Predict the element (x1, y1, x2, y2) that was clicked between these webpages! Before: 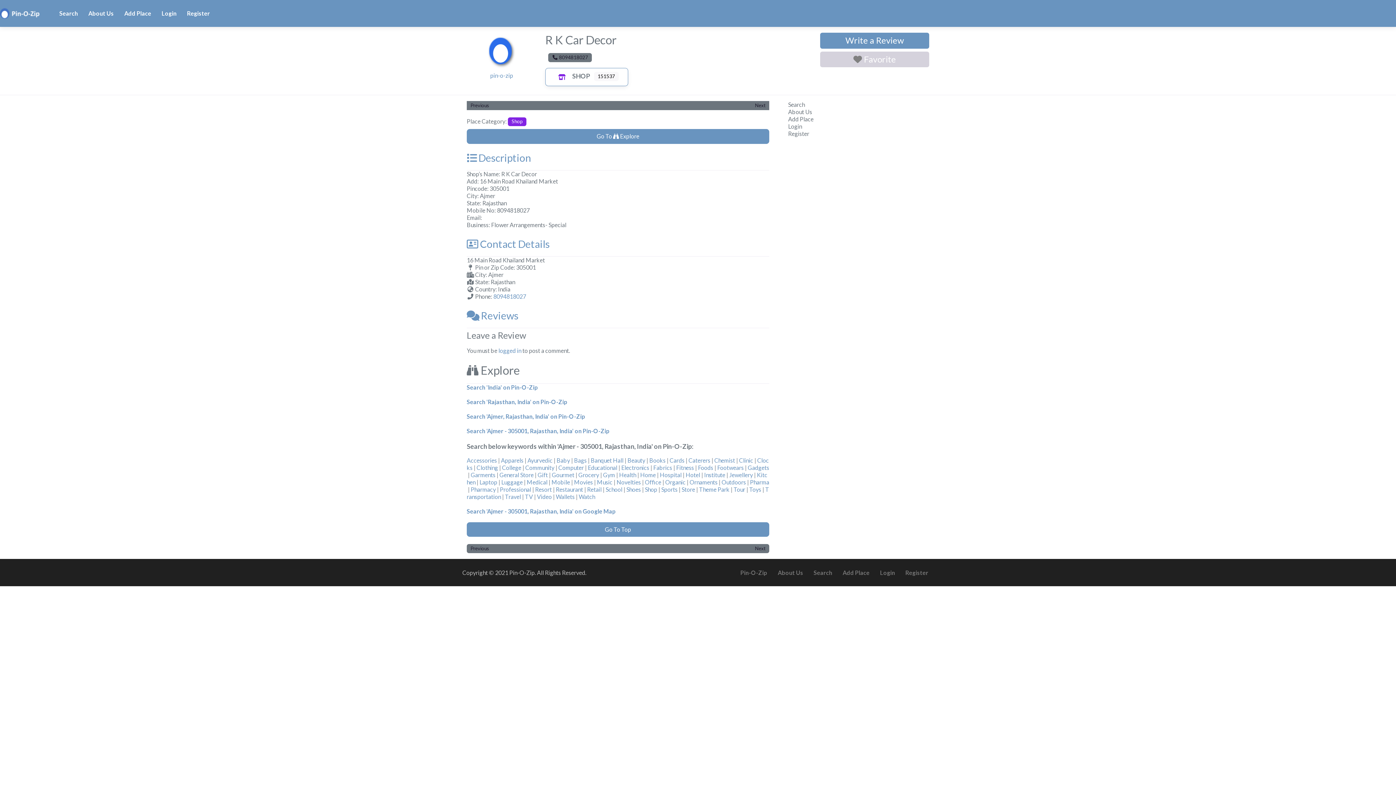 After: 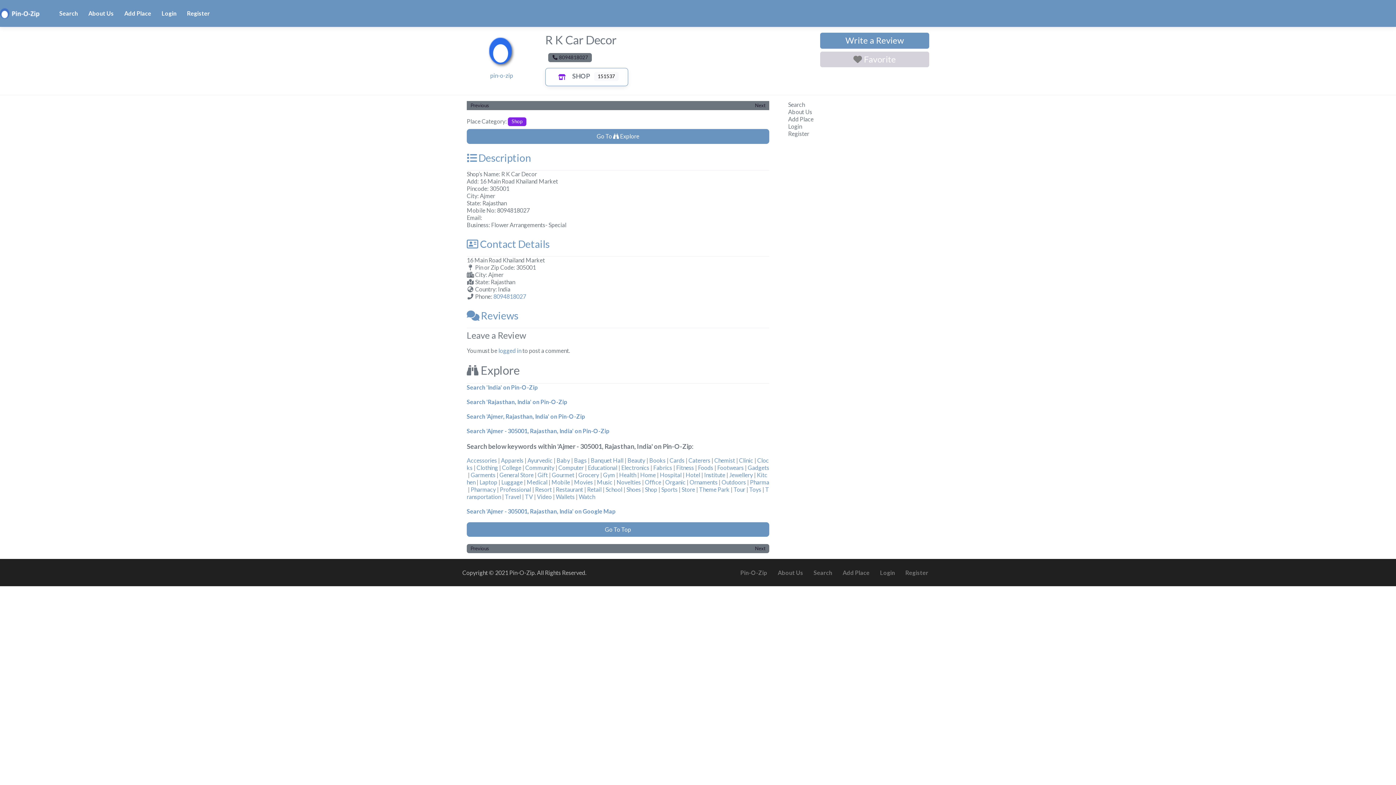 Action: label:  |  bbox: (586, 456, 590, 463)